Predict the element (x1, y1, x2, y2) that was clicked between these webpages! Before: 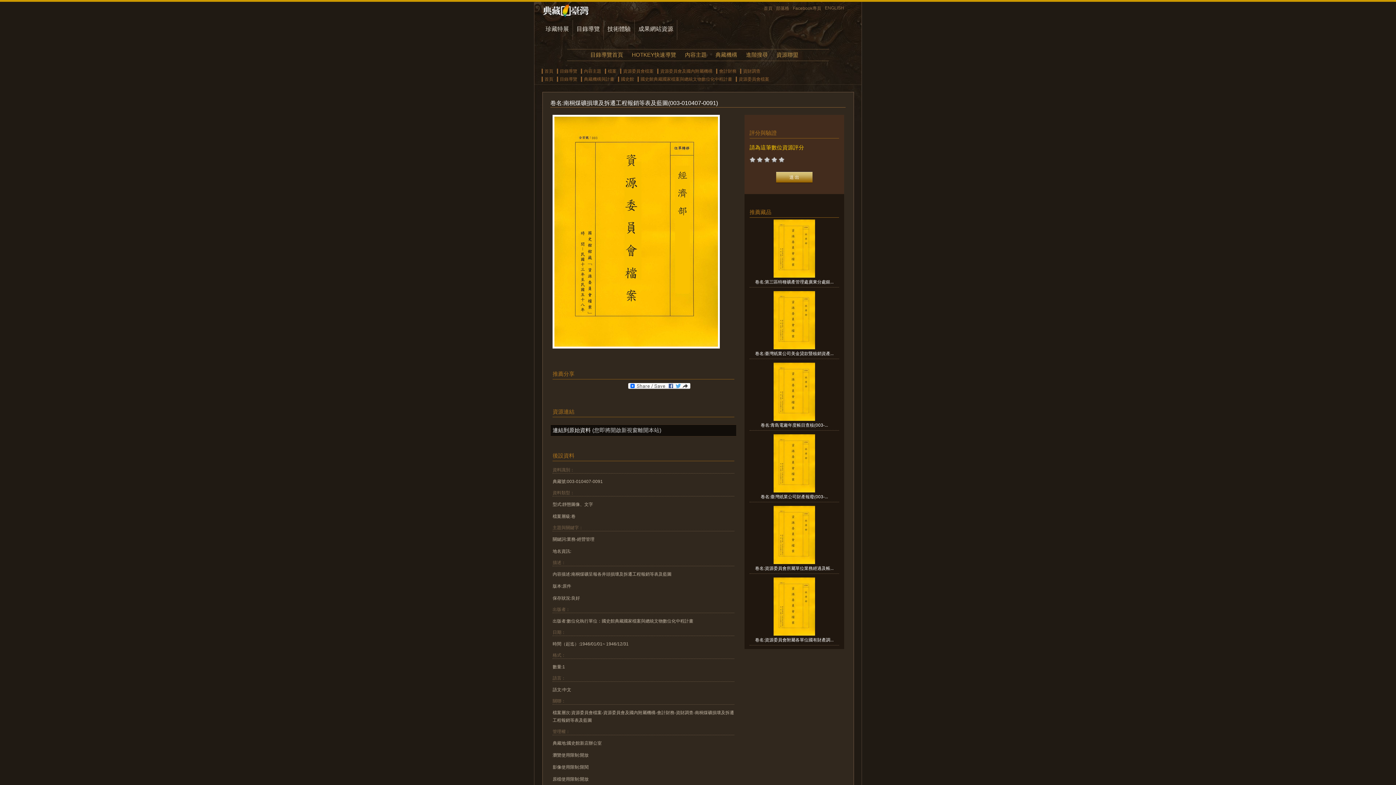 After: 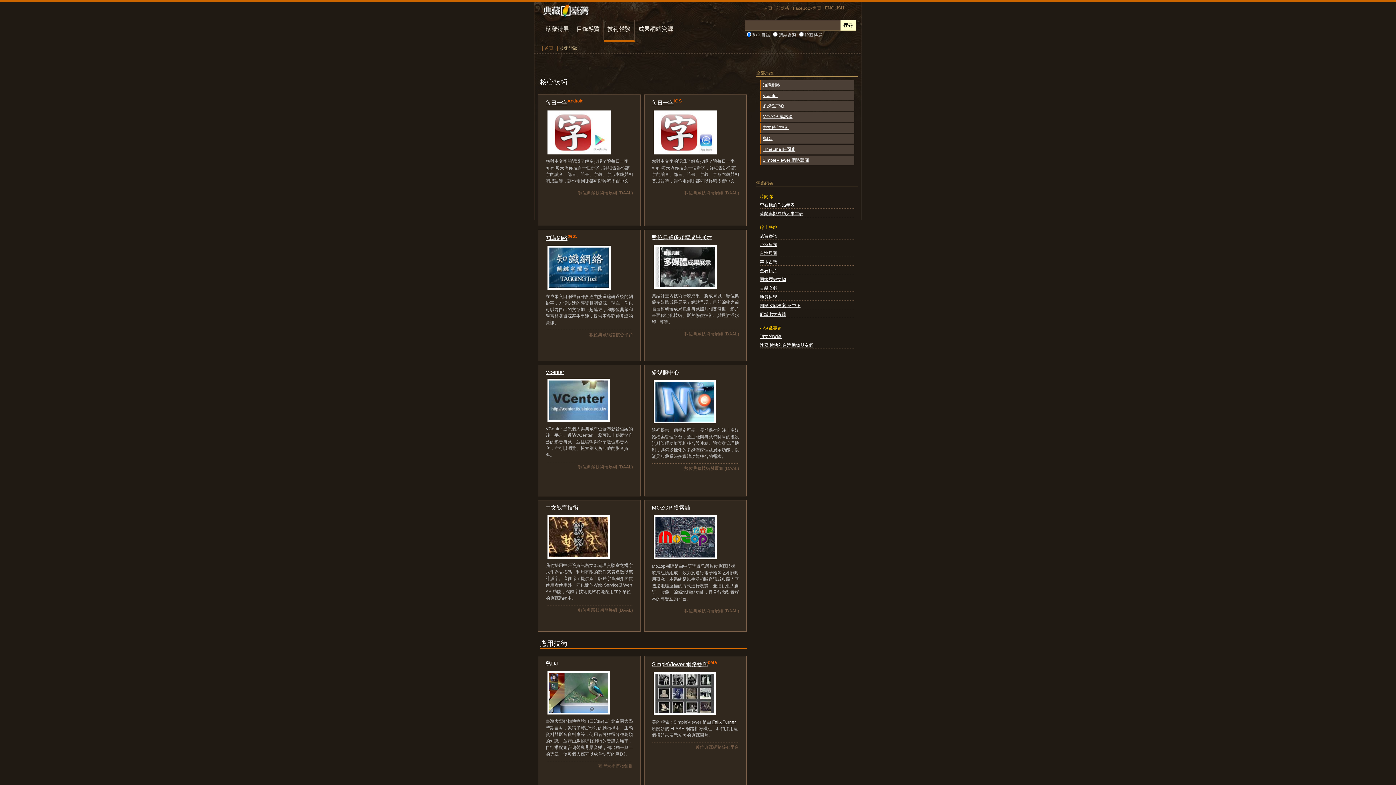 Action: bbox: (607, 25, 630, 32) label: 技術體驗